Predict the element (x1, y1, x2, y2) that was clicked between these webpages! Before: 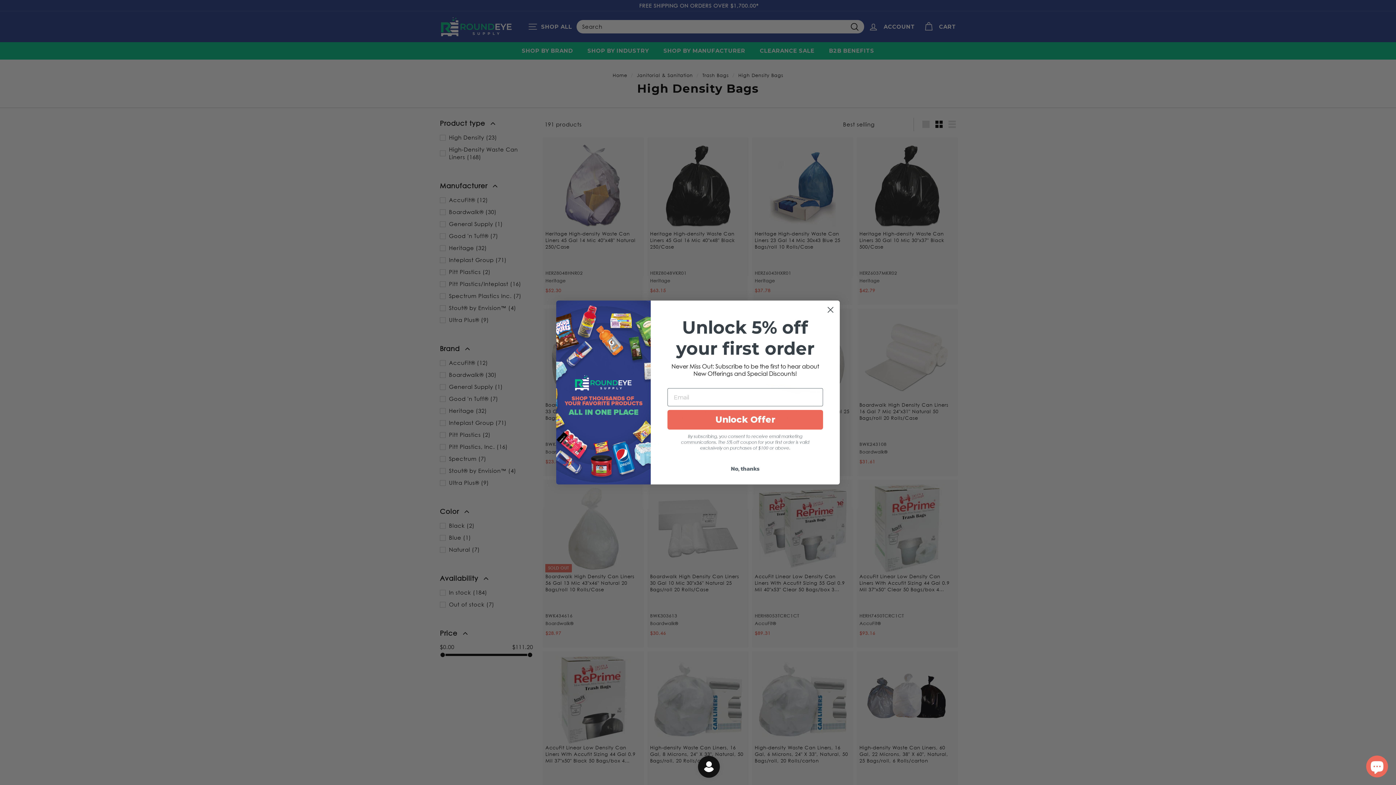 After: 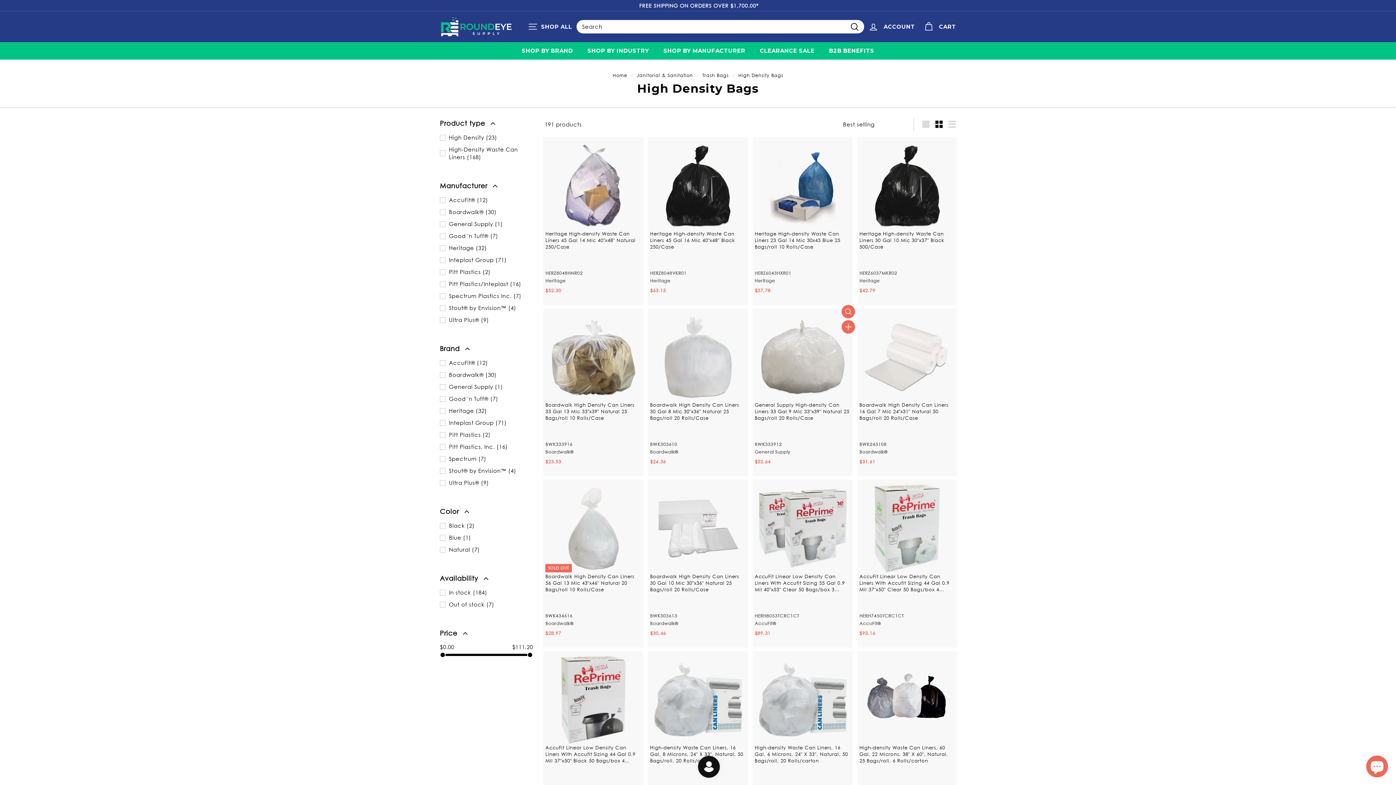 Action: label: Close dialog bbox: (824, 303, 837, 316)